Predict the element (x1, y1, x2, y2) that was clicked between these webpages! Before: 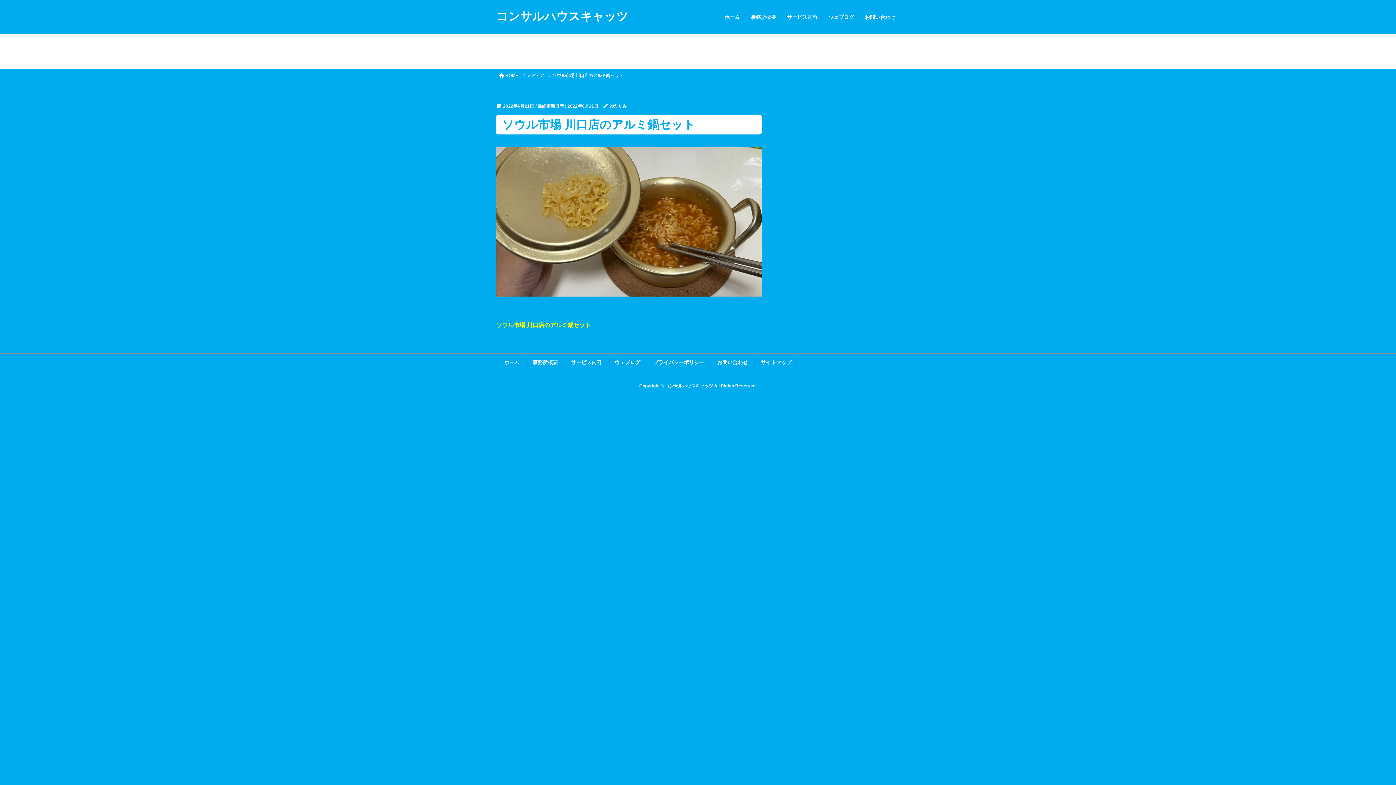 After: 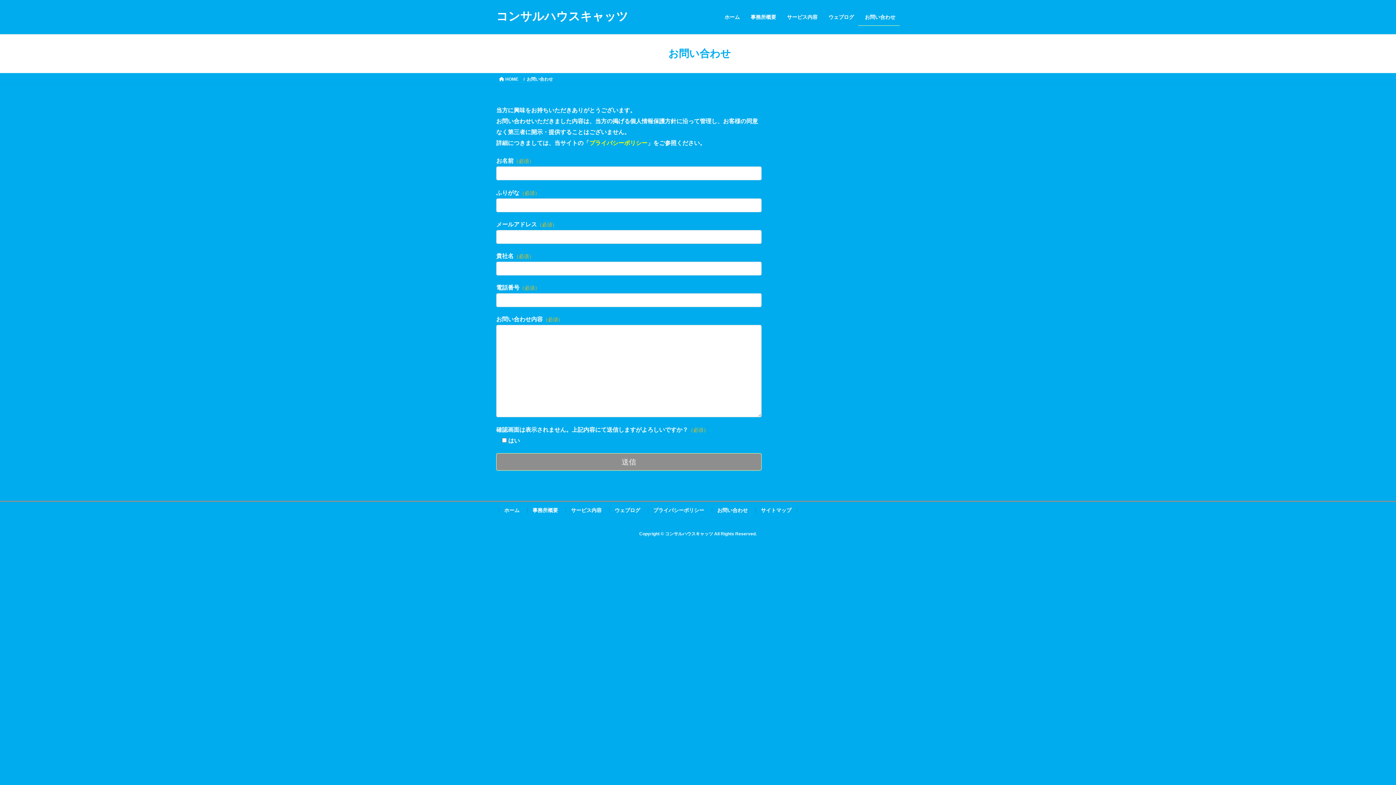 Action: bbox: (712, 359, 753, 365) label: お問い合わせ